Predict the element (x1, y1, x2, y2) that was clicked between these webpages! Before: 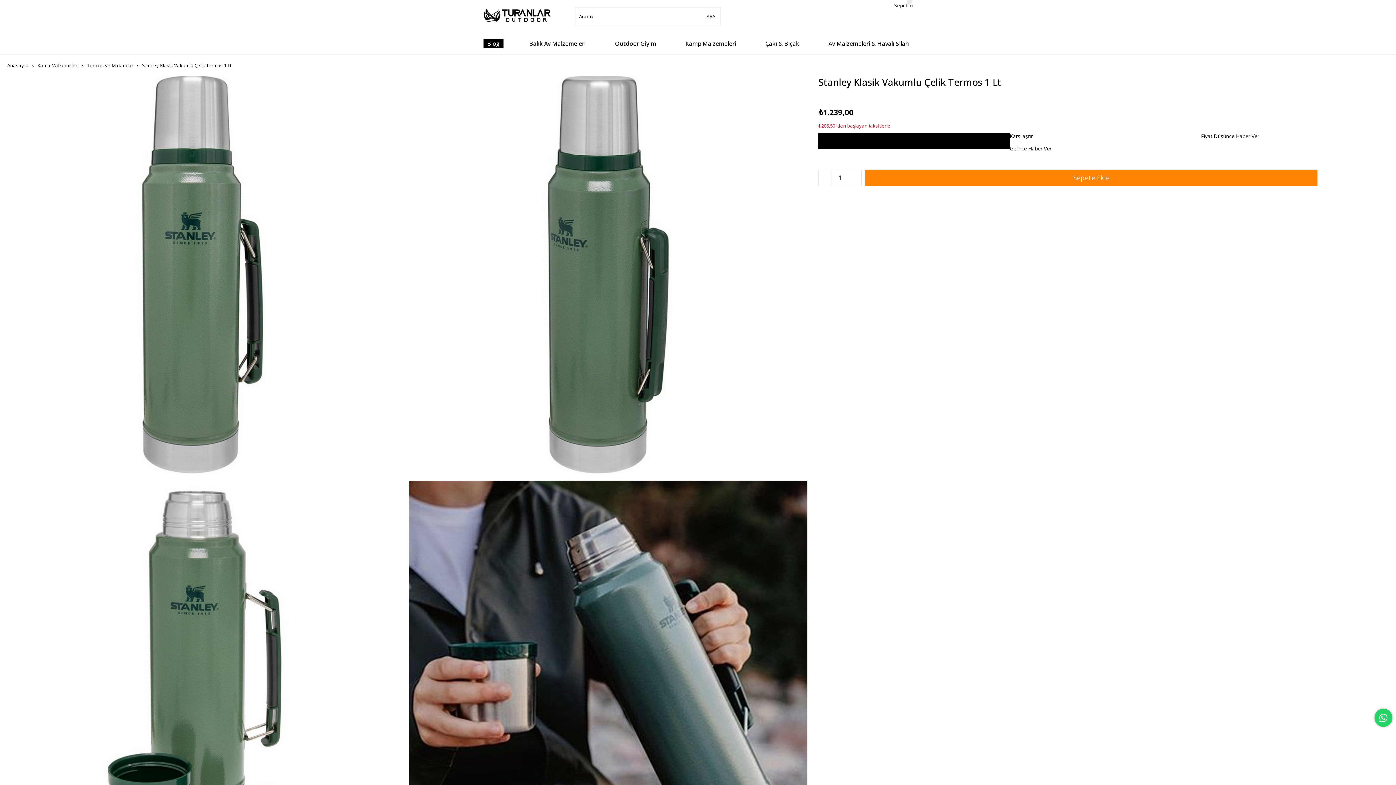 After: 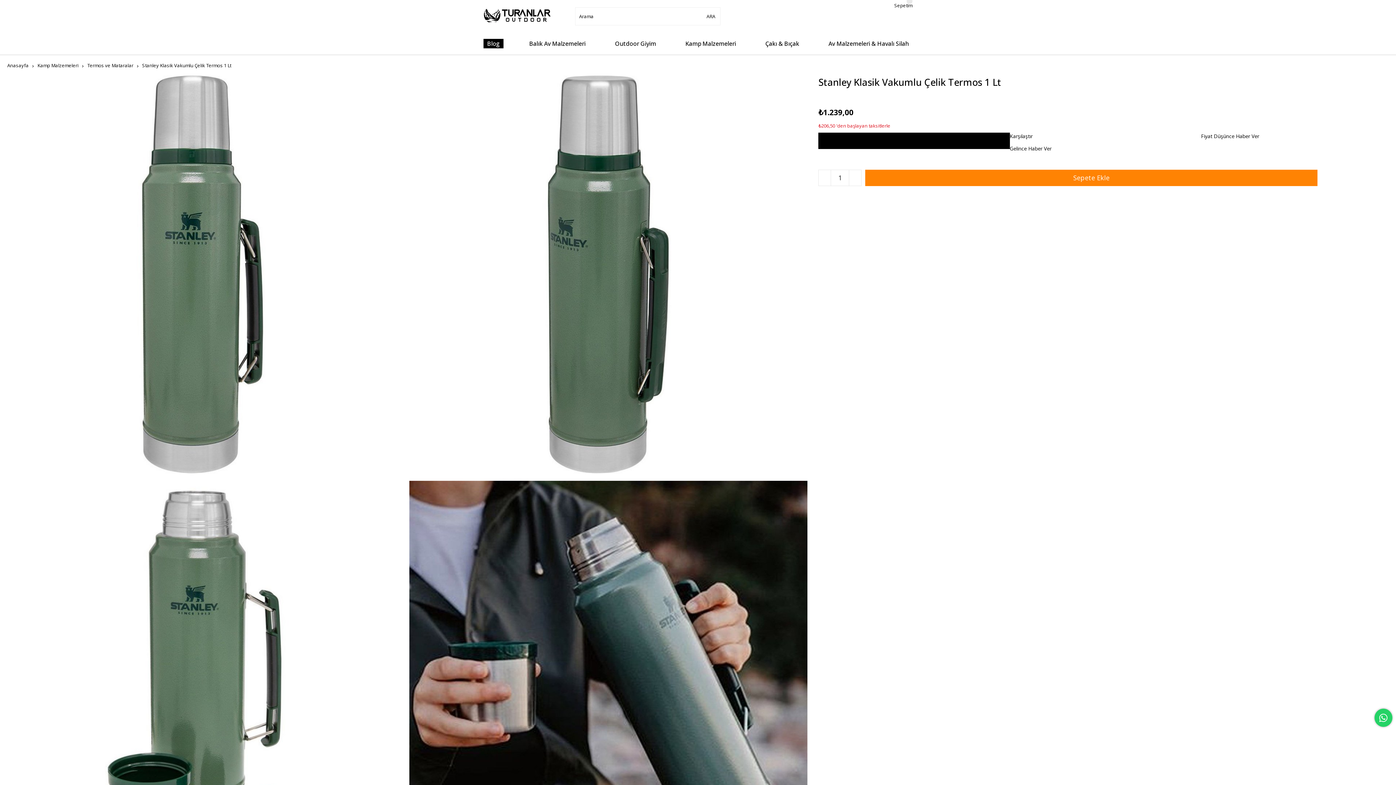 Action: label: Blog bbox: (483, 32, 503, 54)